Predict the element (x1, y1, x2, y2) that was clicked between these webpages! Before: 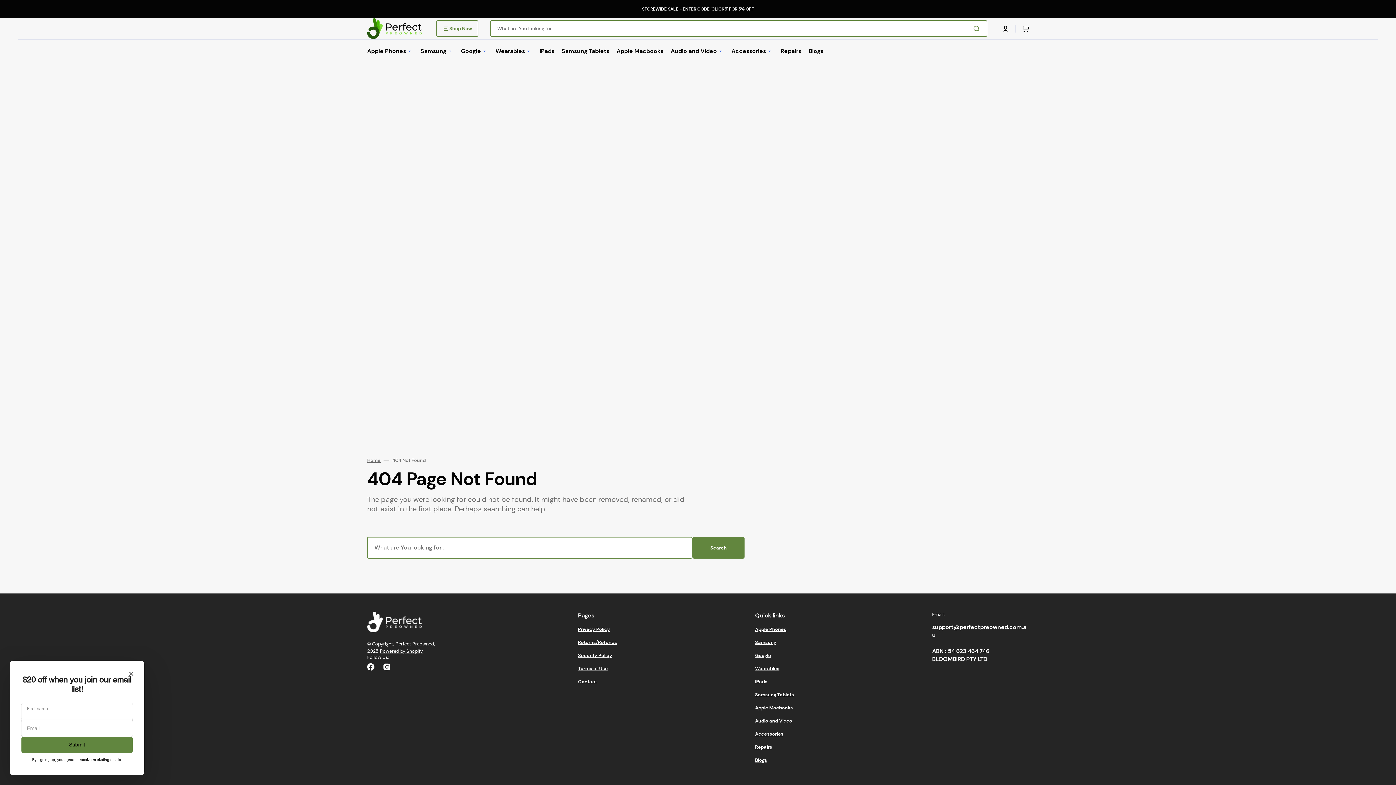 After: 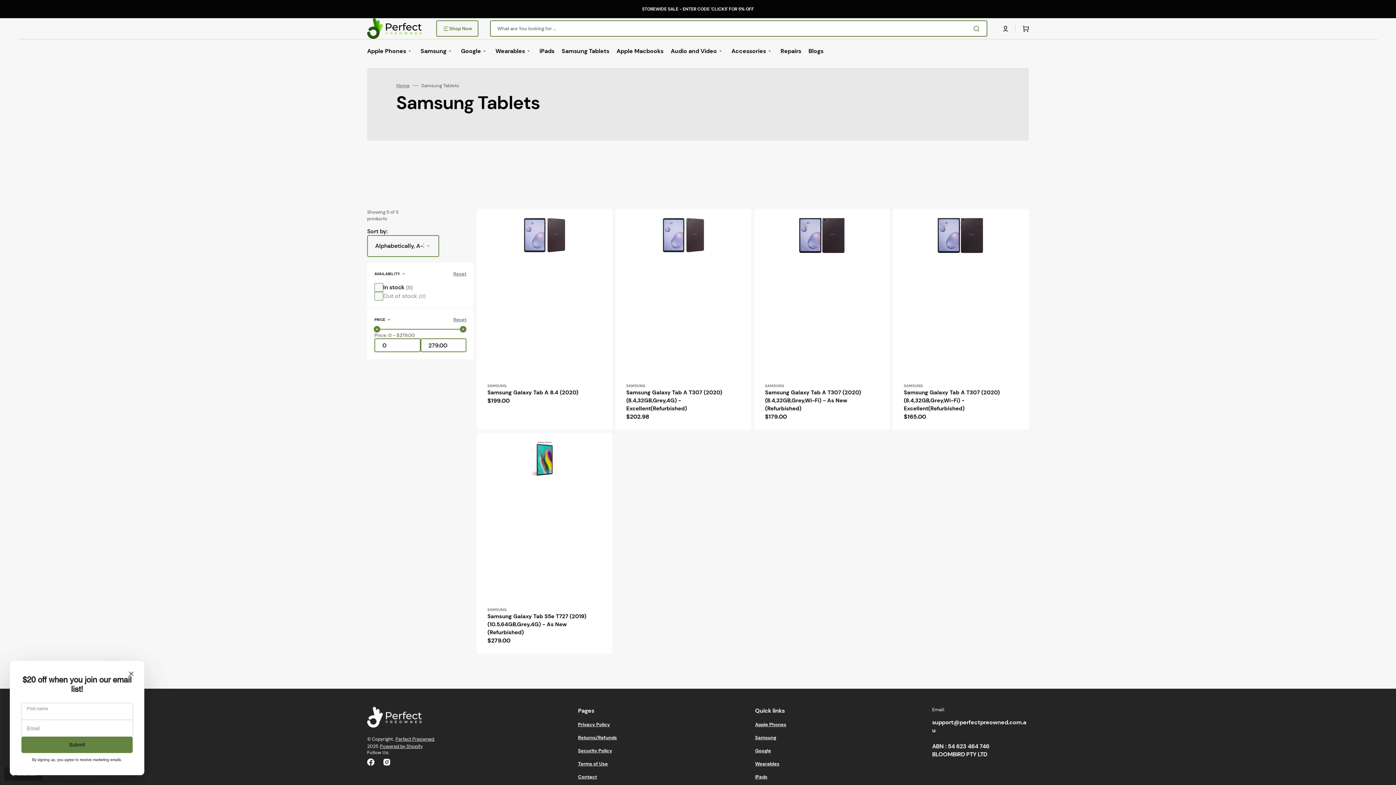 Action: bbox: (755, 688, 794, 701) label: Samsung Tablets